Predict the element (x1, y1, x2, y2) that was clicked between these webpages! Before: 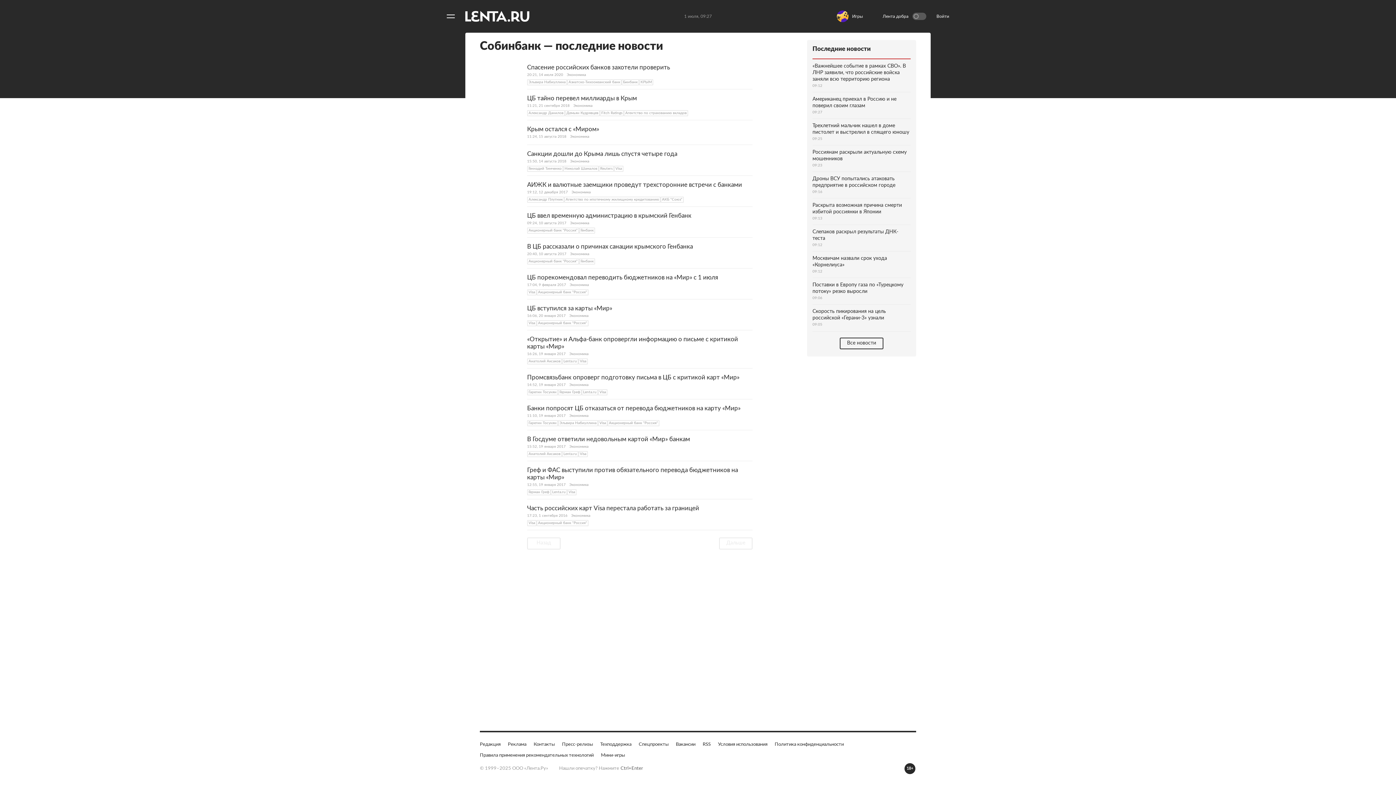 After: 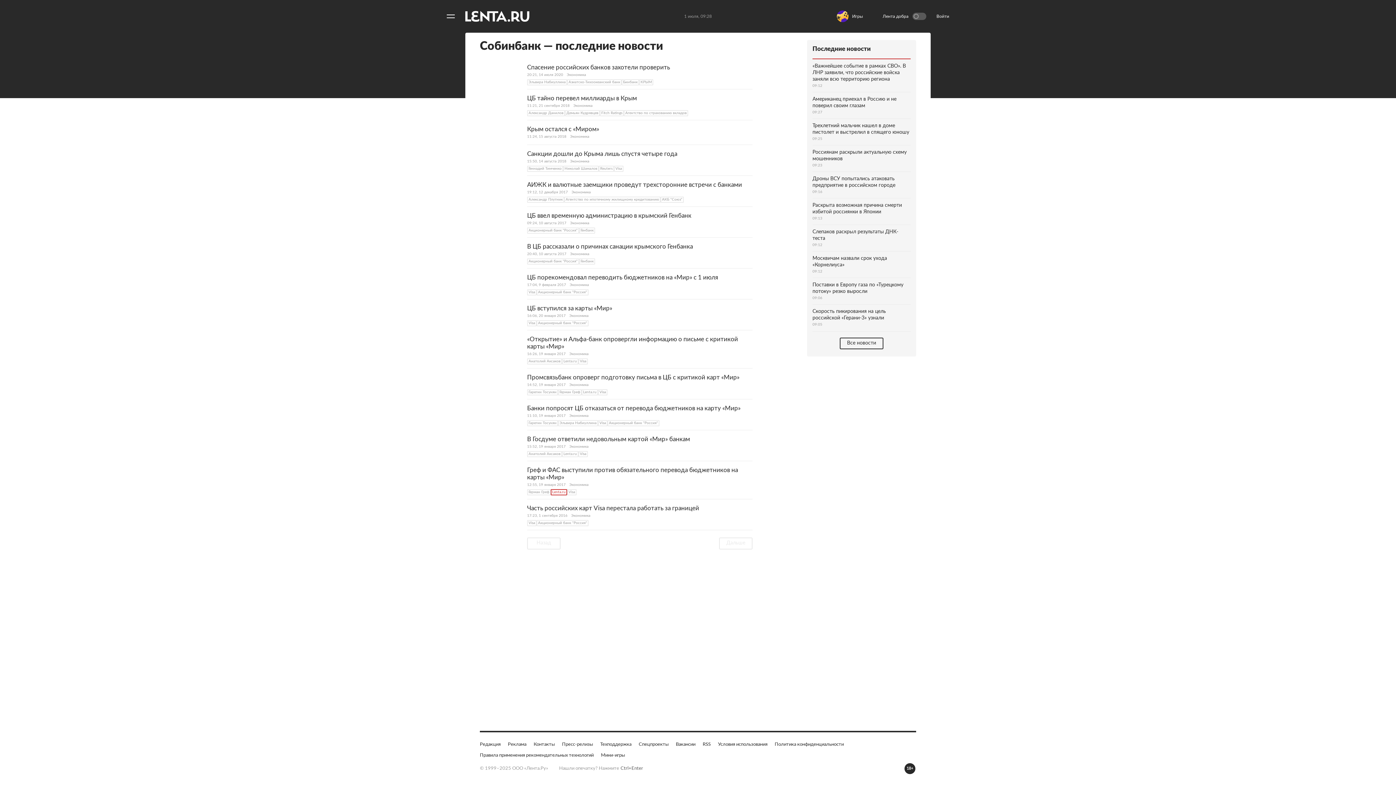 Action: label: Lenta.ru bbox: (550, 489, 567, 495)